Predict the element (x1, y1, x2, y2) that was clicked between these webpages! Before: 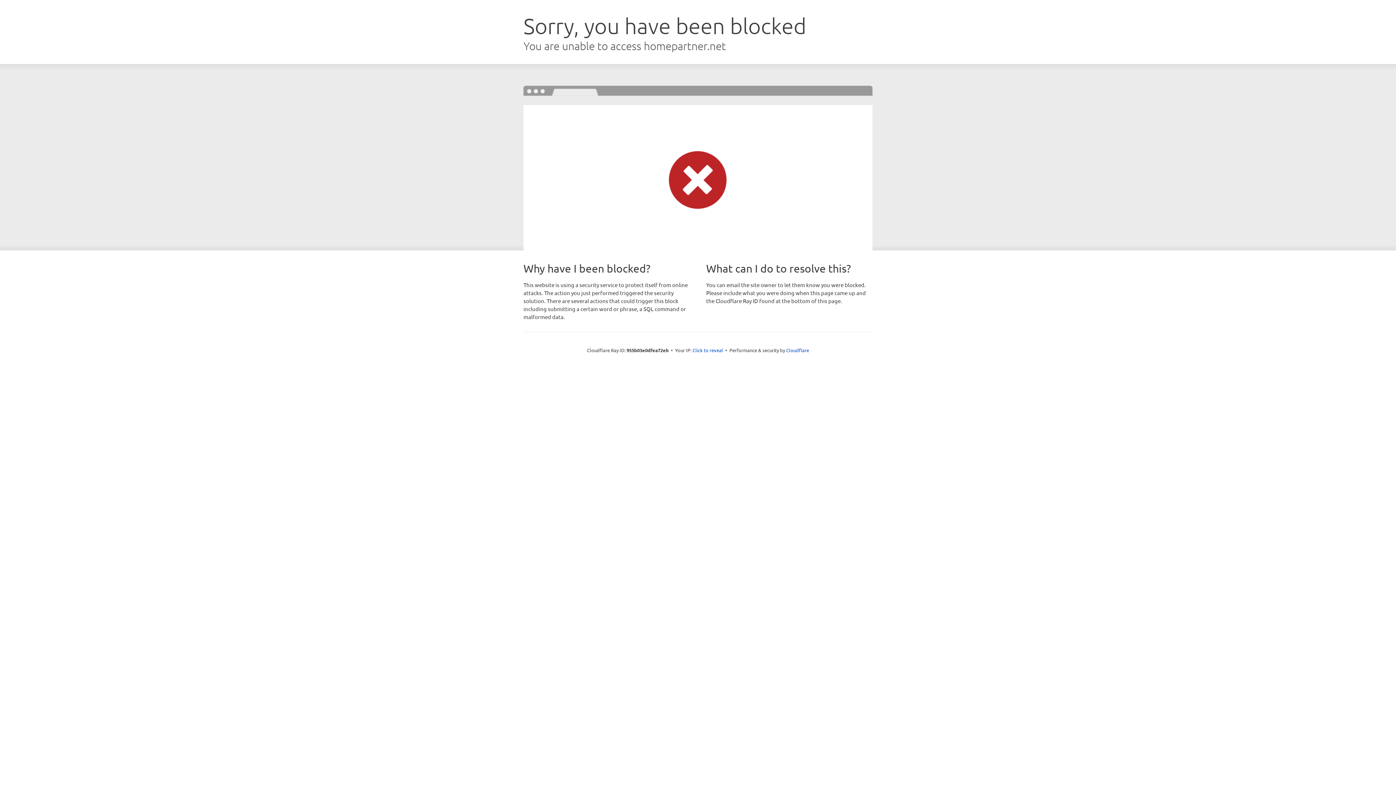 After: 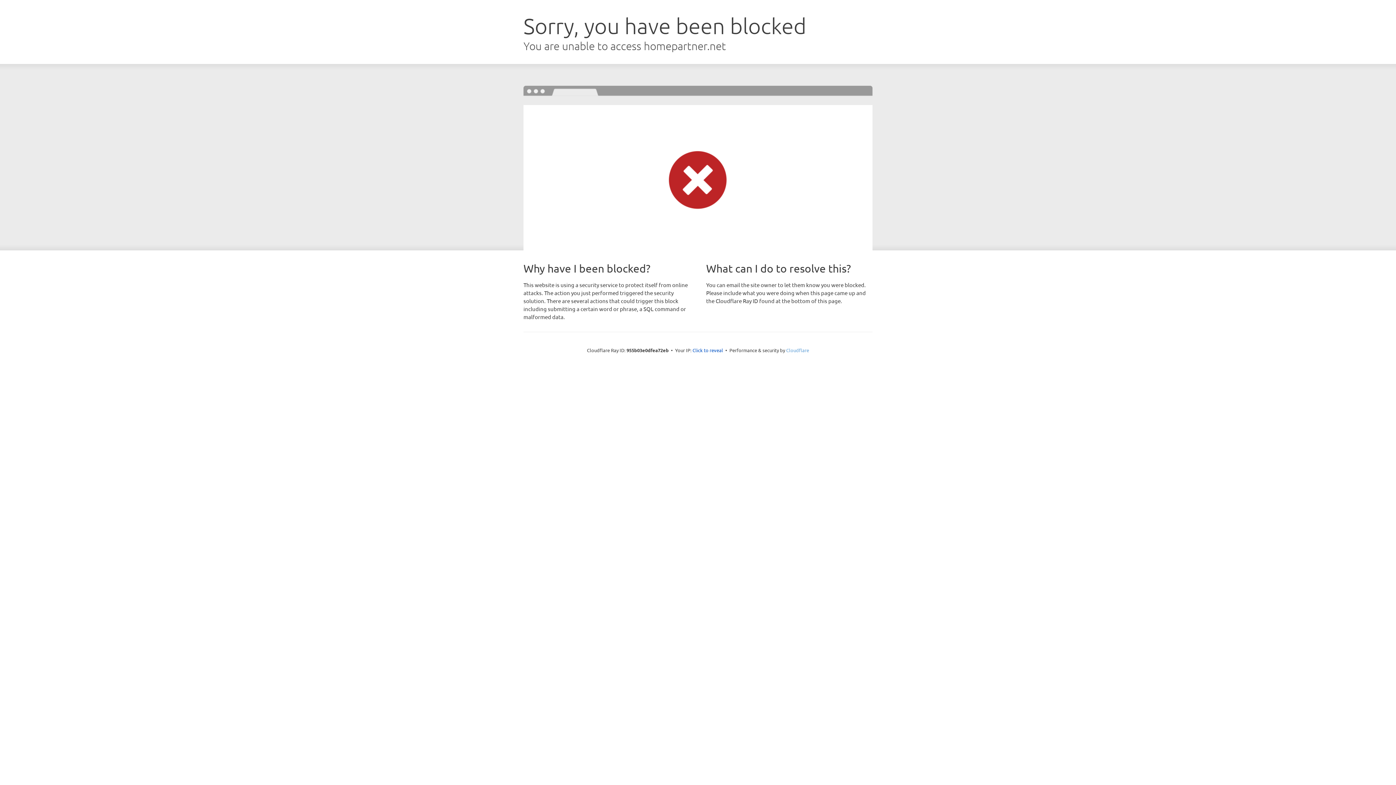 Action: bbox: (786, 347, 809, 353) label: Cloudflare